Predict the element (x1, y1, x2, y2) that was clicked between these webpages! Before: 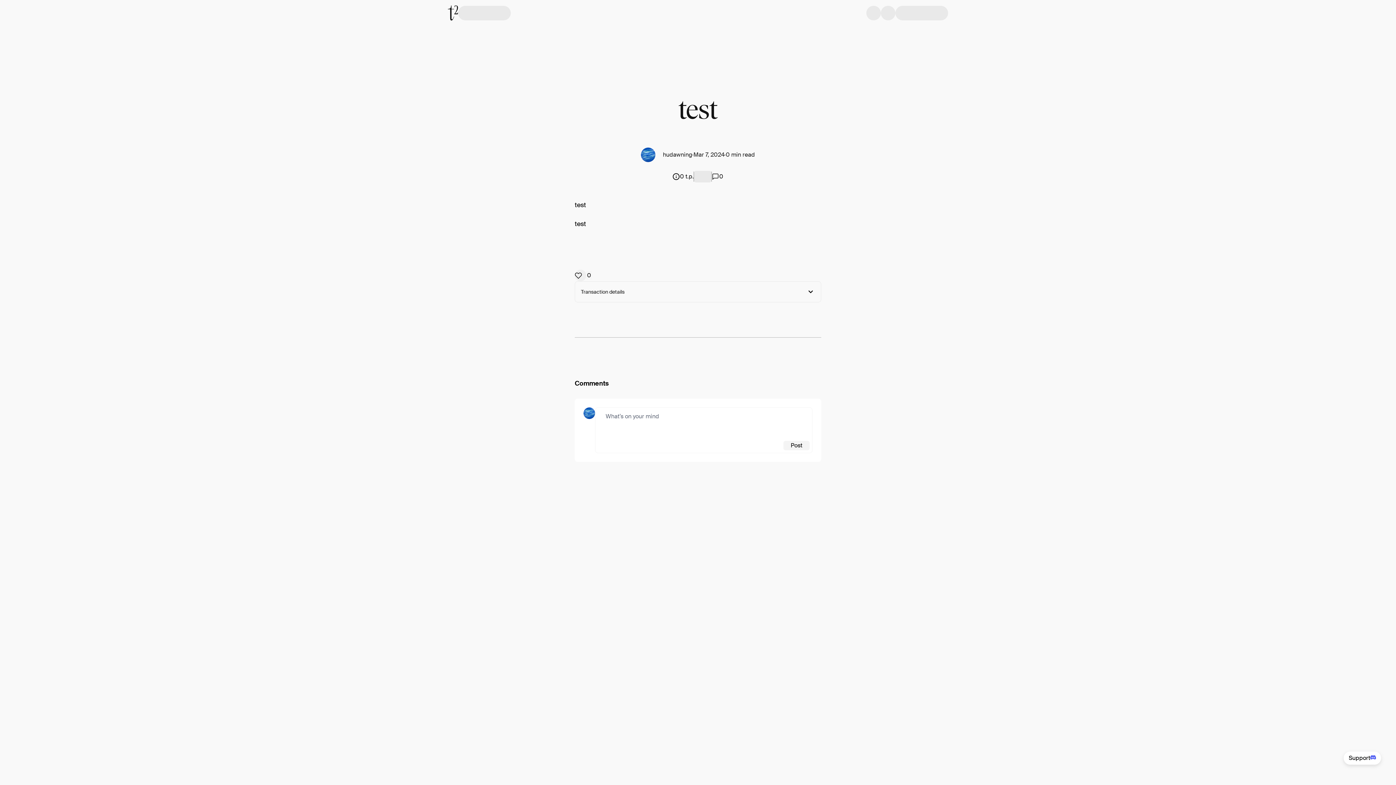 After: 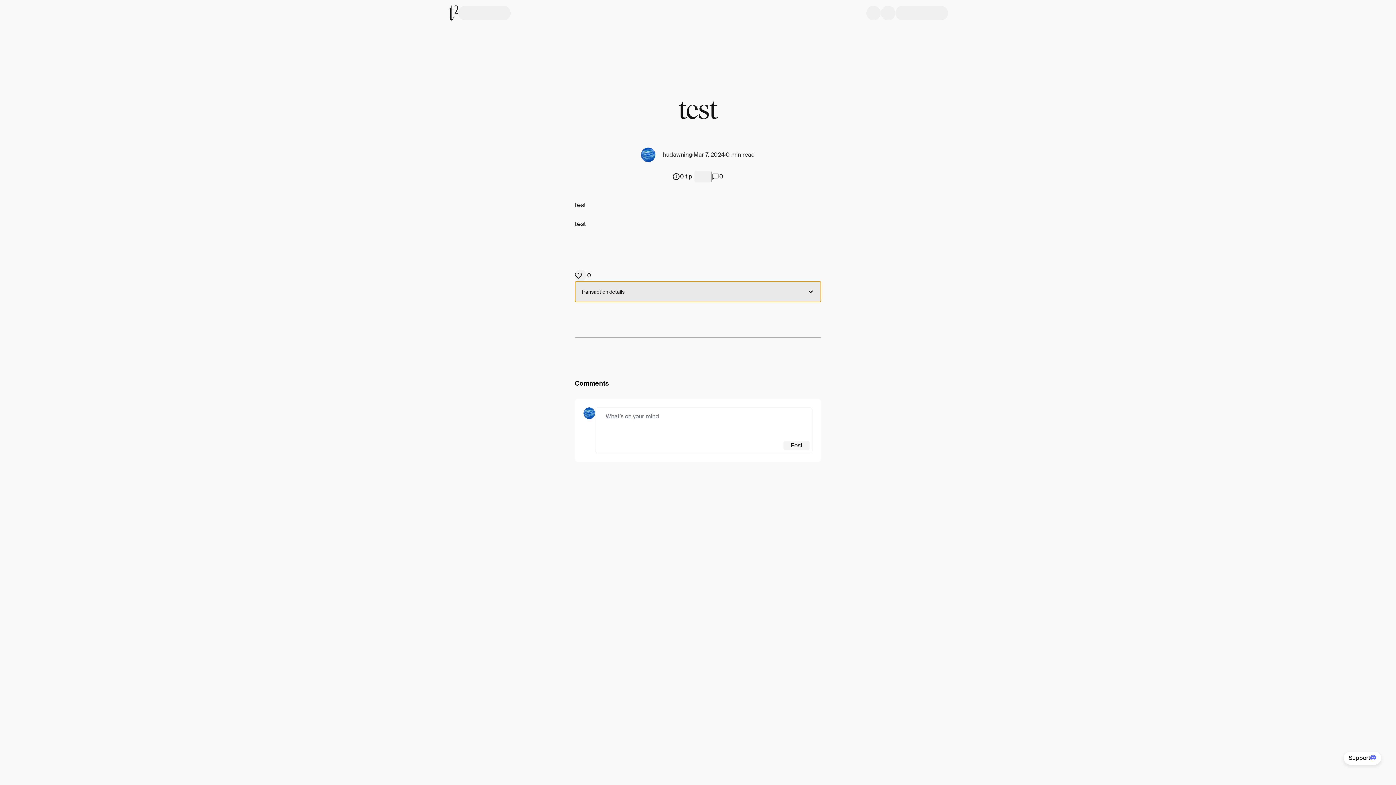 Action: bbox: (575, 281, 821, 302) label: Transaction details